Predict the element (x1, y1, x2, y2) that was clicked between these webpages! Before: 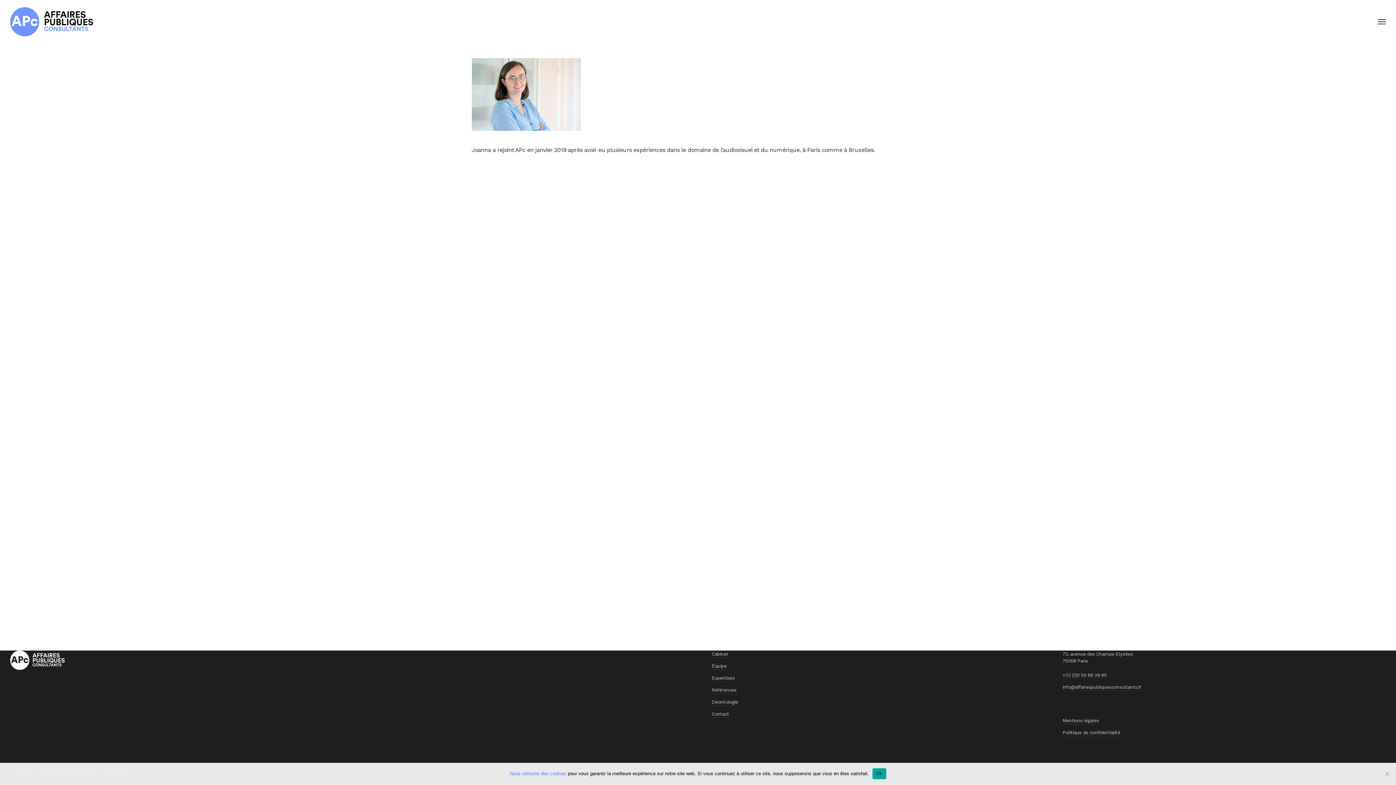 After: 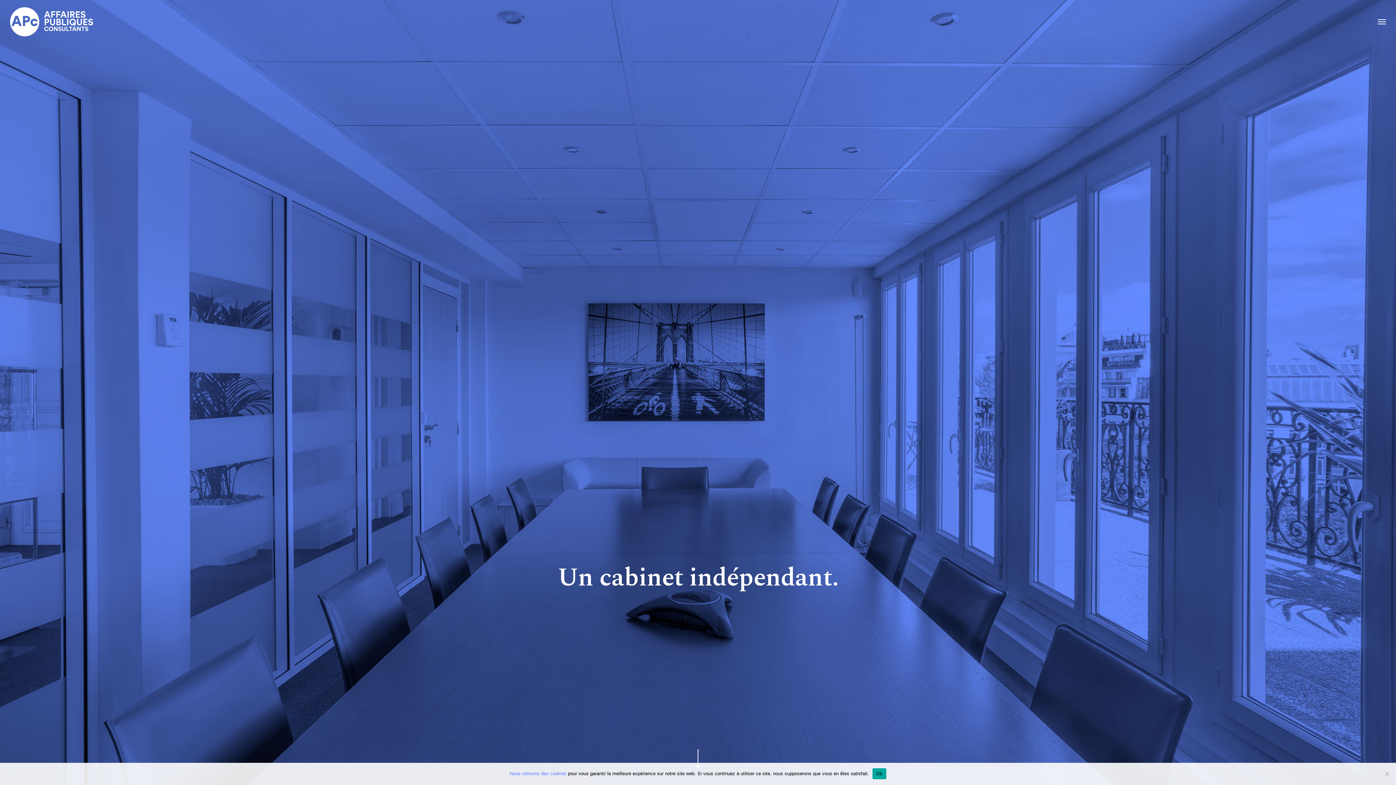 Action: bbox: (711, 650, 728, 658) label: Cabinet